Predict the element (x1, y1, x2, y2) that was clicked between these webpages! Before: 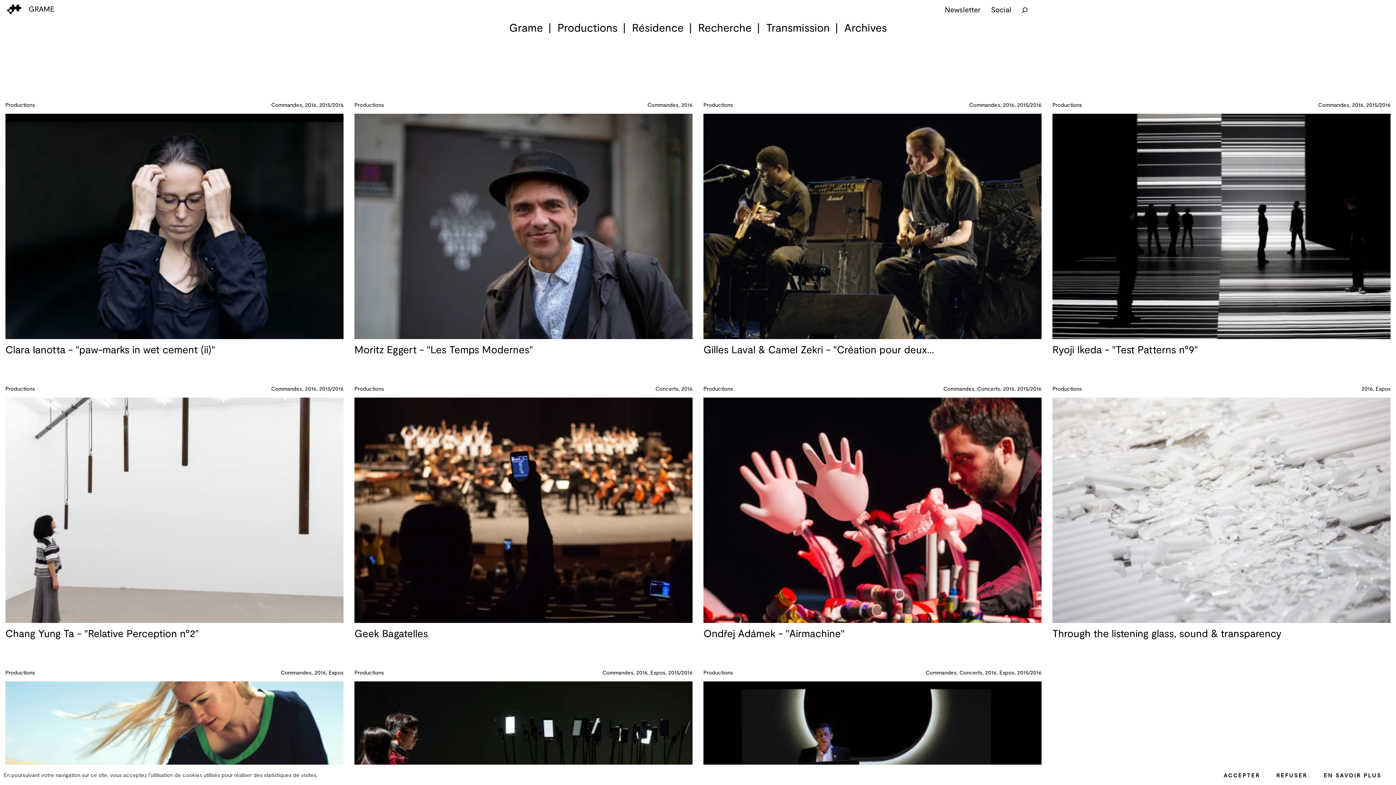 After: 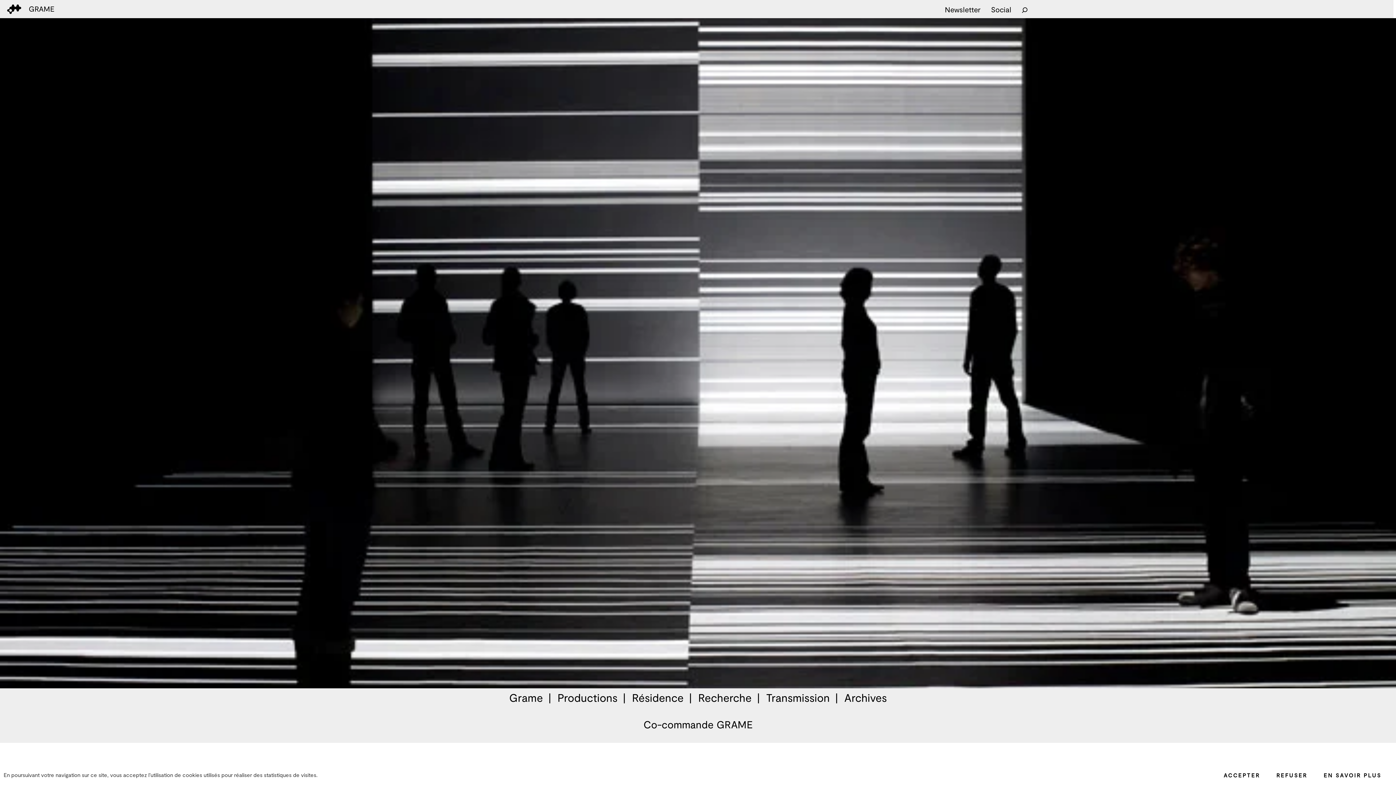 Action: bbox: (1052, 114, 1390, 340)